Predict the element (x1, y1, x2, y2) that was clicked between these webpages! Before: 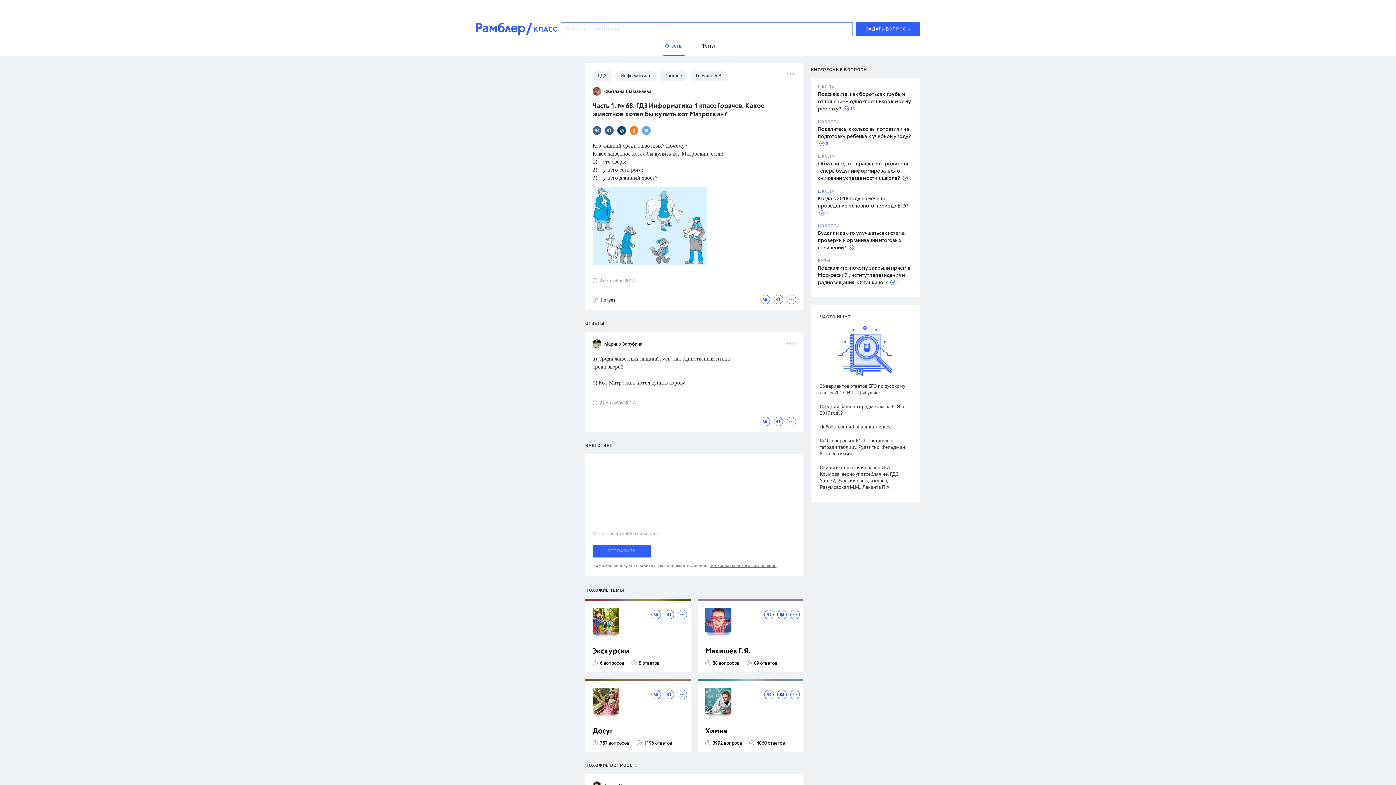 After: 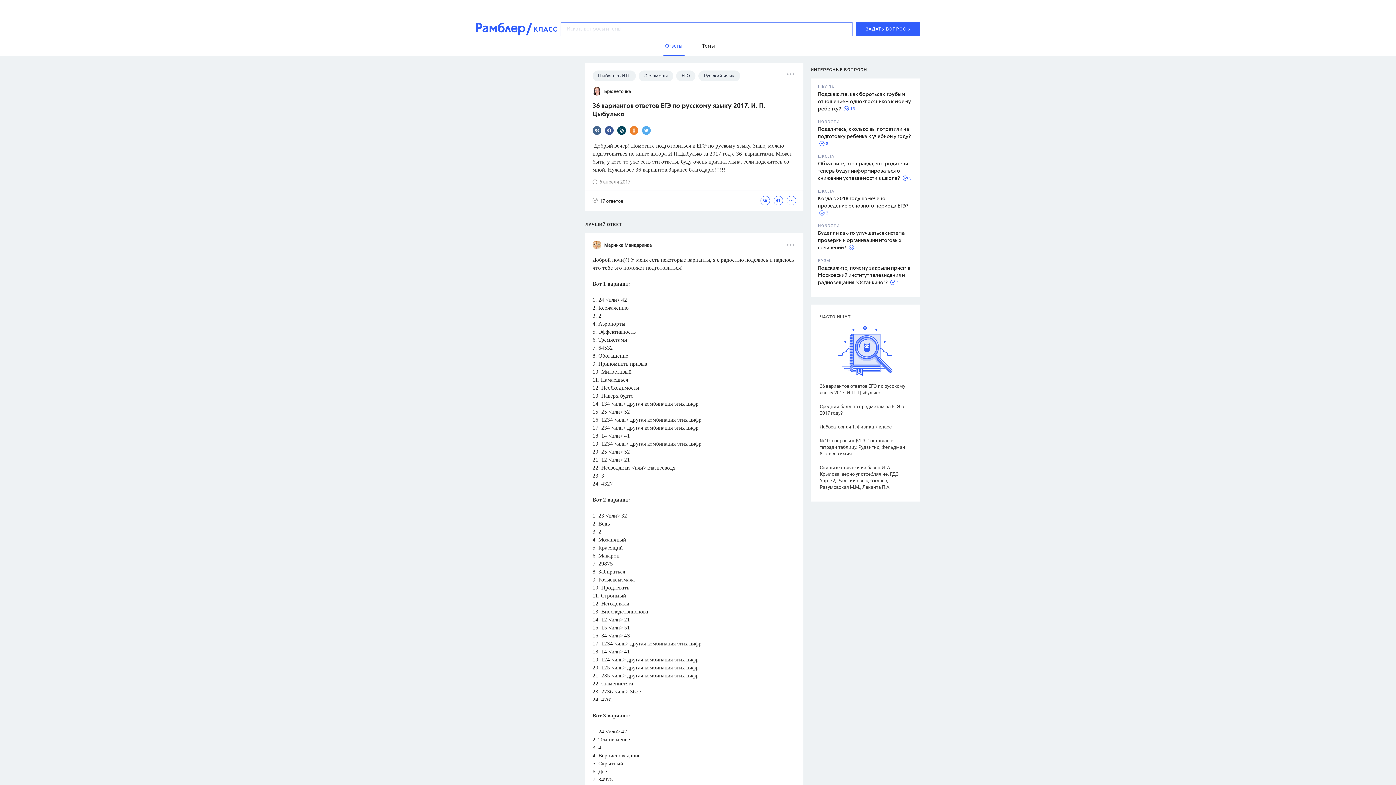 Action: label: 36 вариантов ответов ЕГЭ по русскому языку 2017. И. П. Цыбулько bbox: (820, 383, 907, 396)